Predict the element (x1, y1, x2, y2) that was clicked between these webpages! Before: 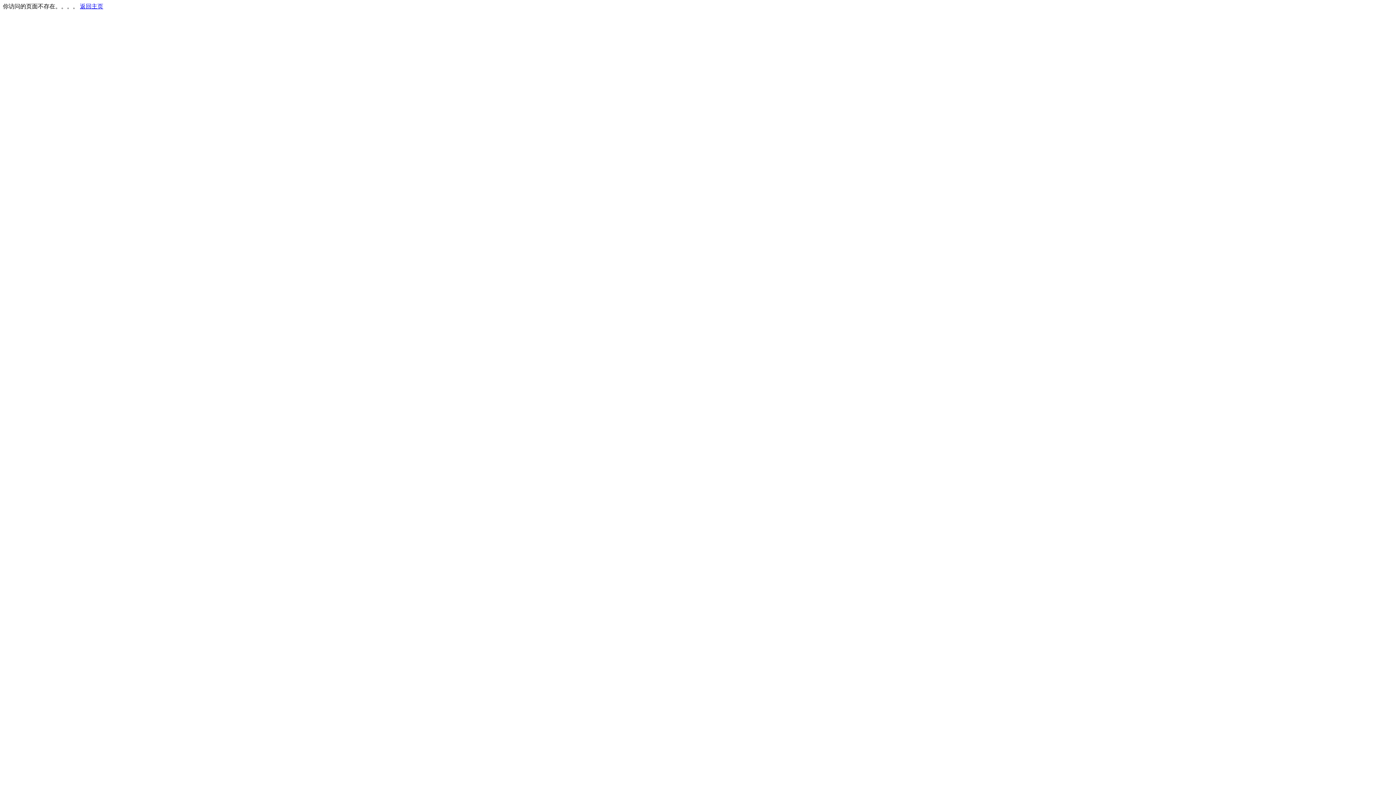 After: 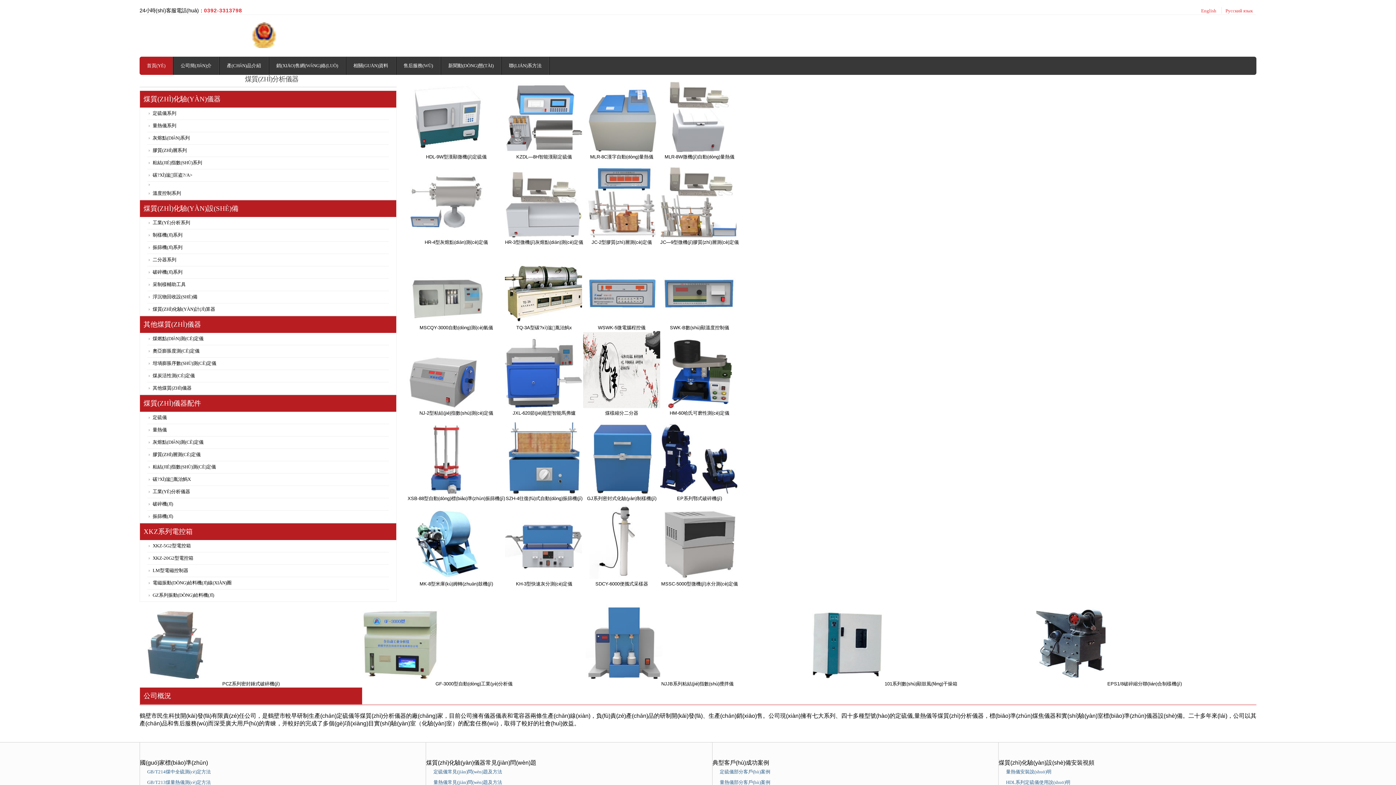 Action: bbox: (80, 3, 103, 9) label: 返回主页